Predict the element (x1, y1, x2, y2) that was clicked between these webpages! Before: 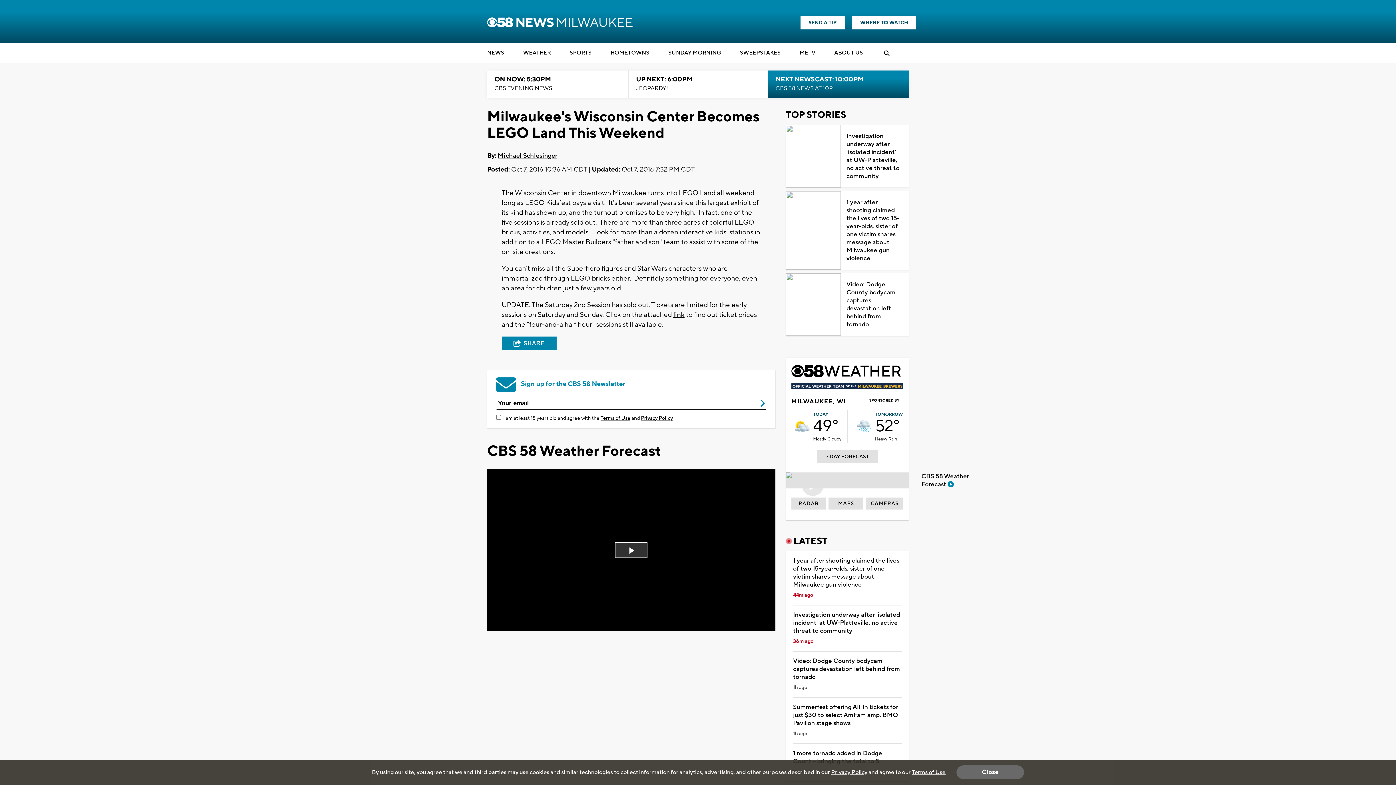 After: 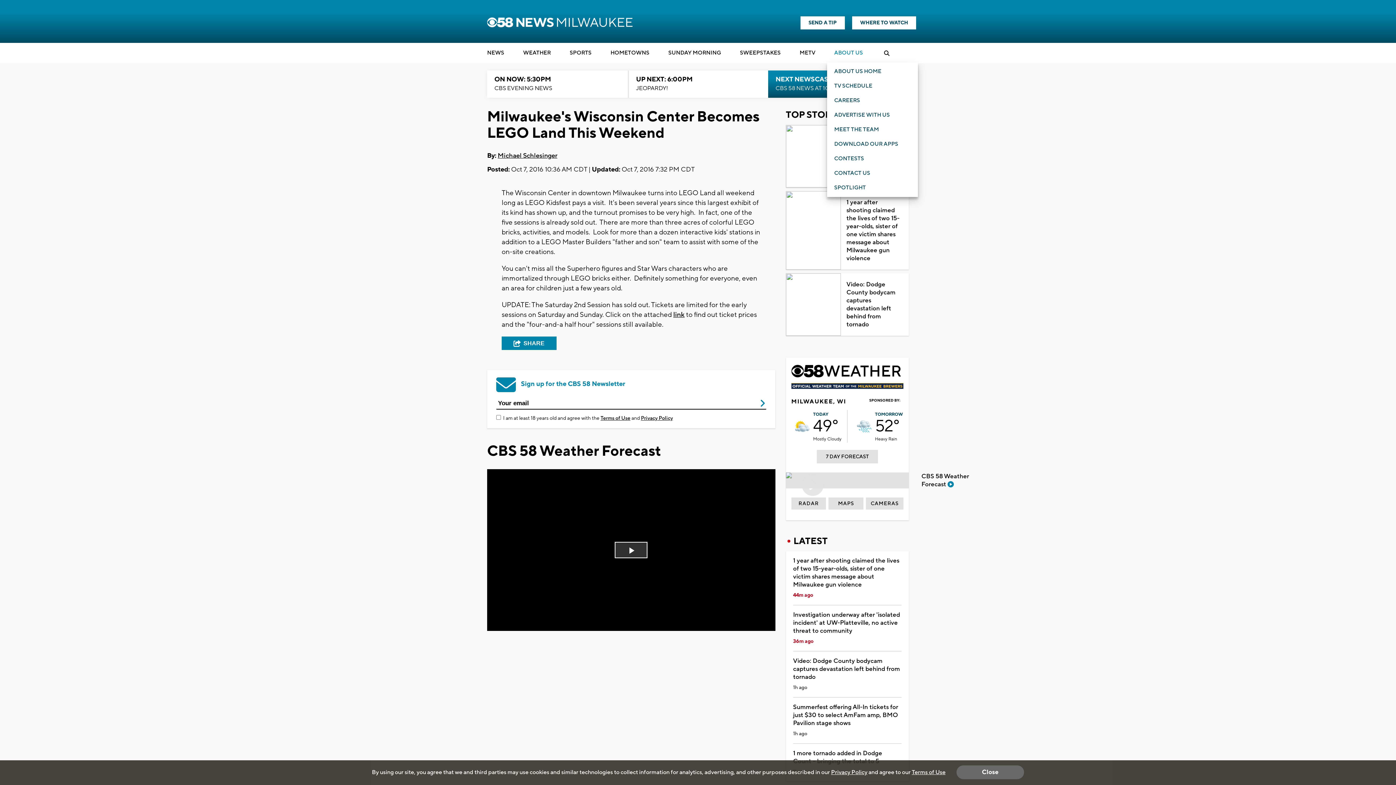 Action: bbox: (834, 48, 863, 59) label: ABOUT US